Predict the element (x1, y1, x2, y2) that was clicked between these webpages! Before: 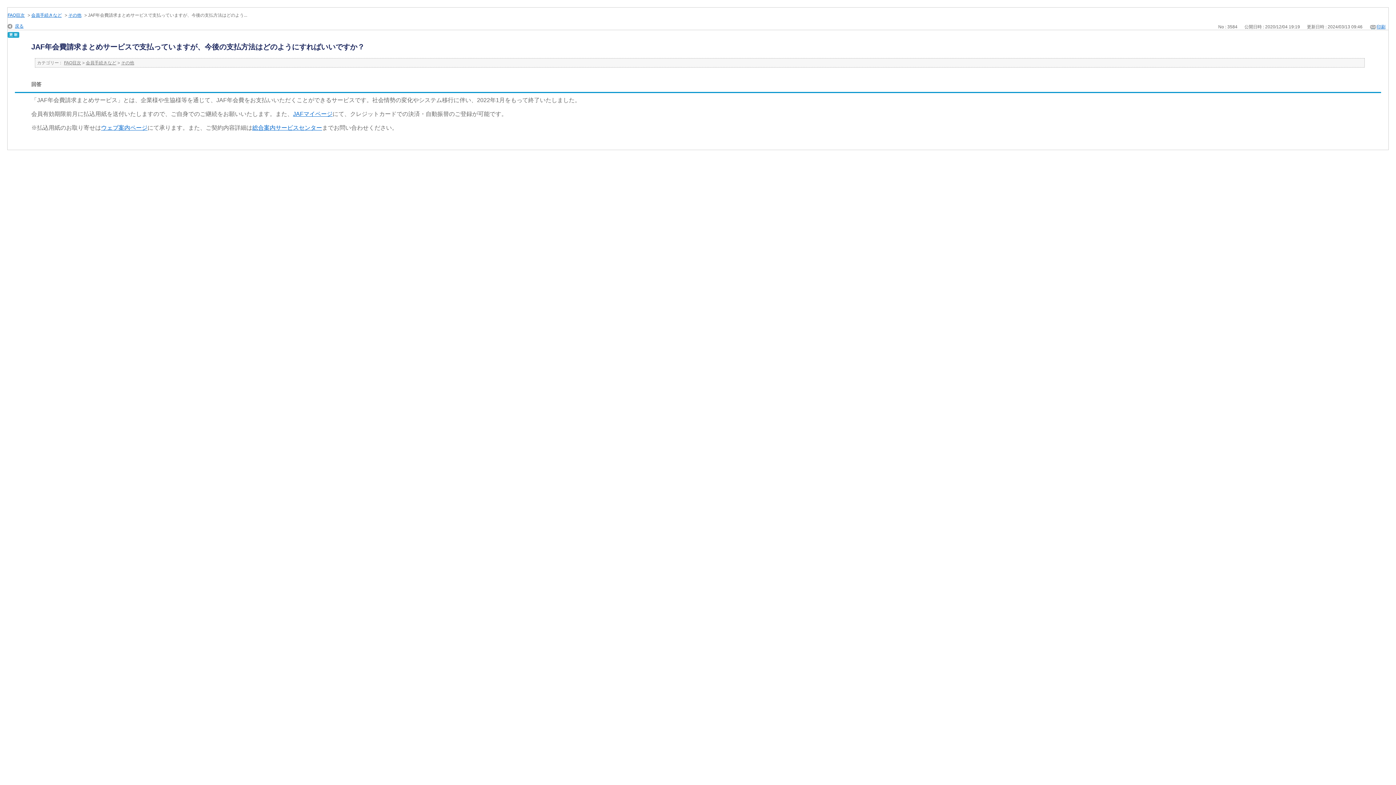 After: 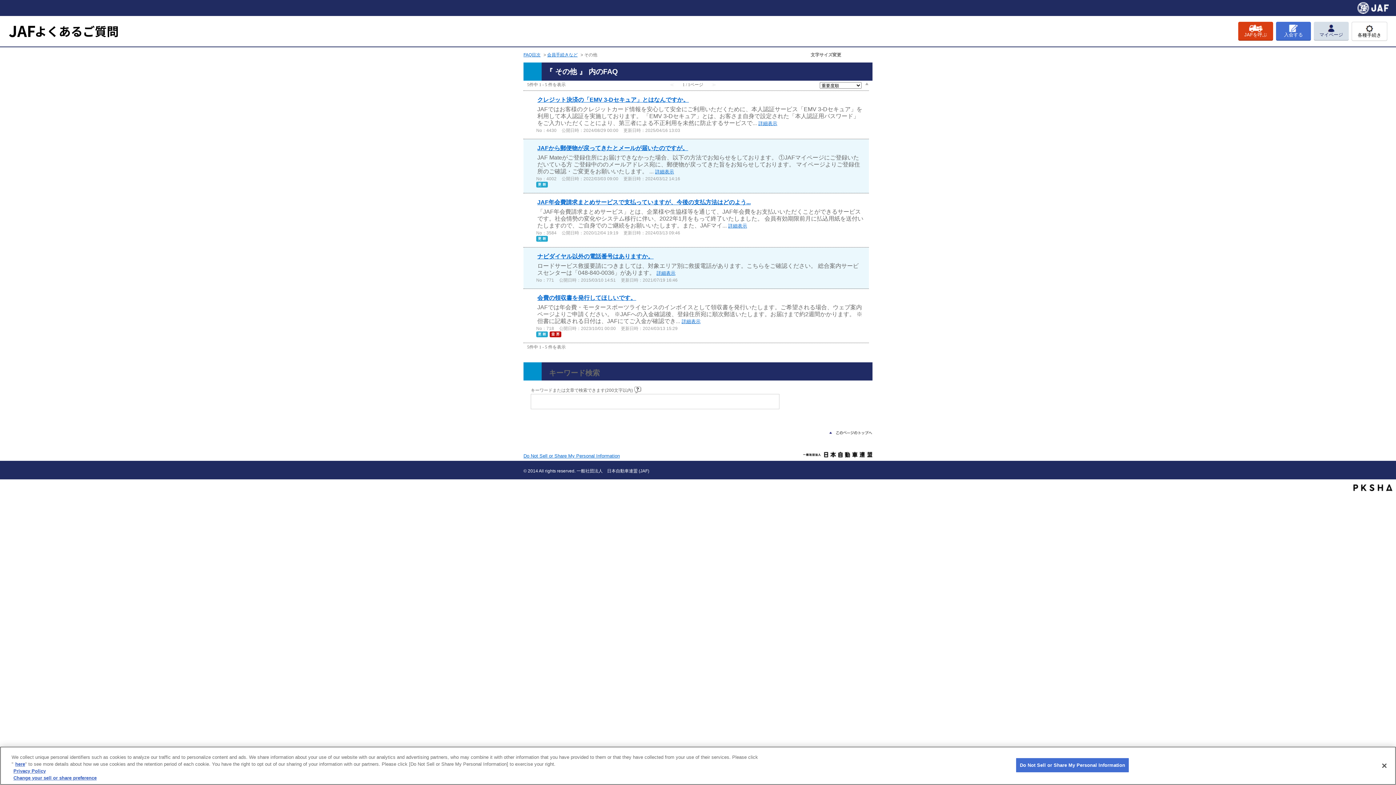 Action: bbox: (121, 60, 134, 65) label: その他